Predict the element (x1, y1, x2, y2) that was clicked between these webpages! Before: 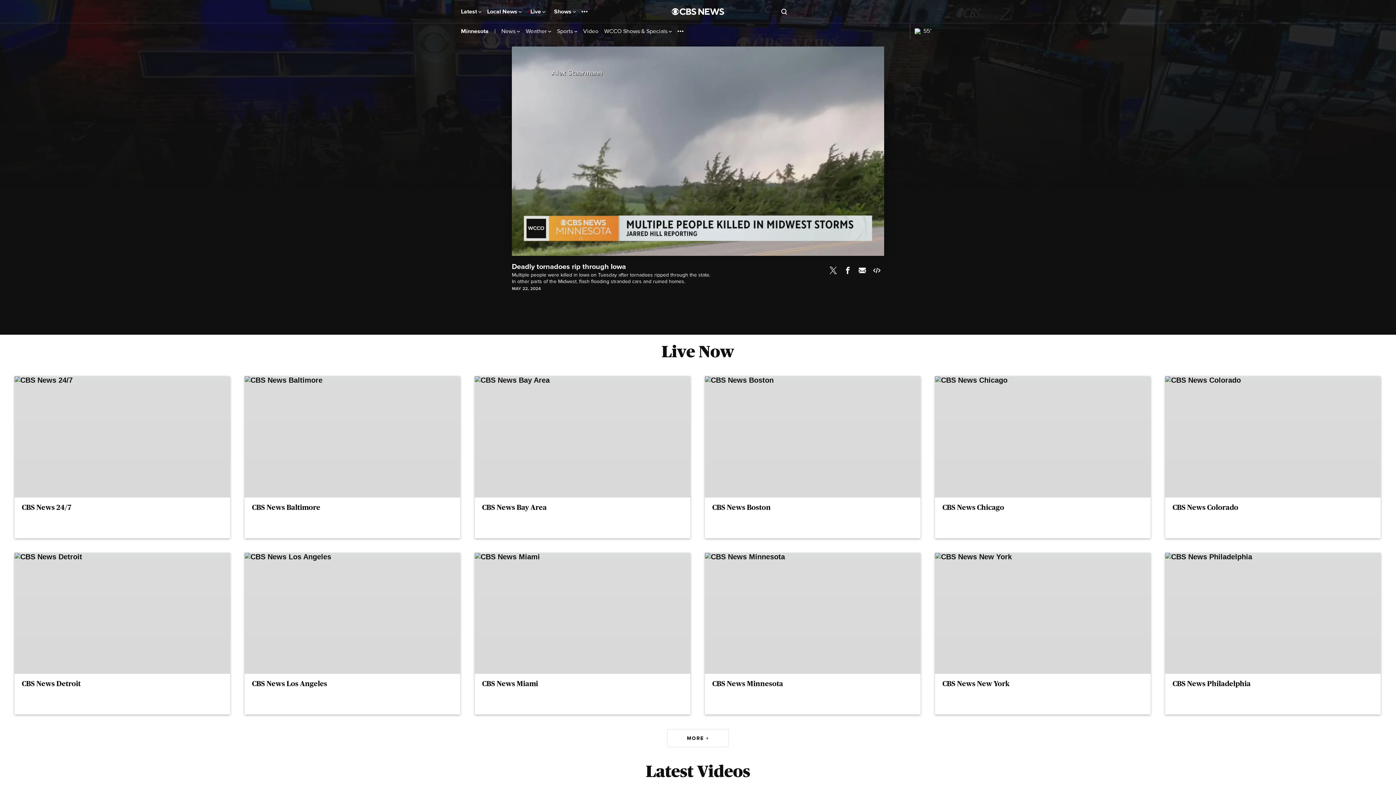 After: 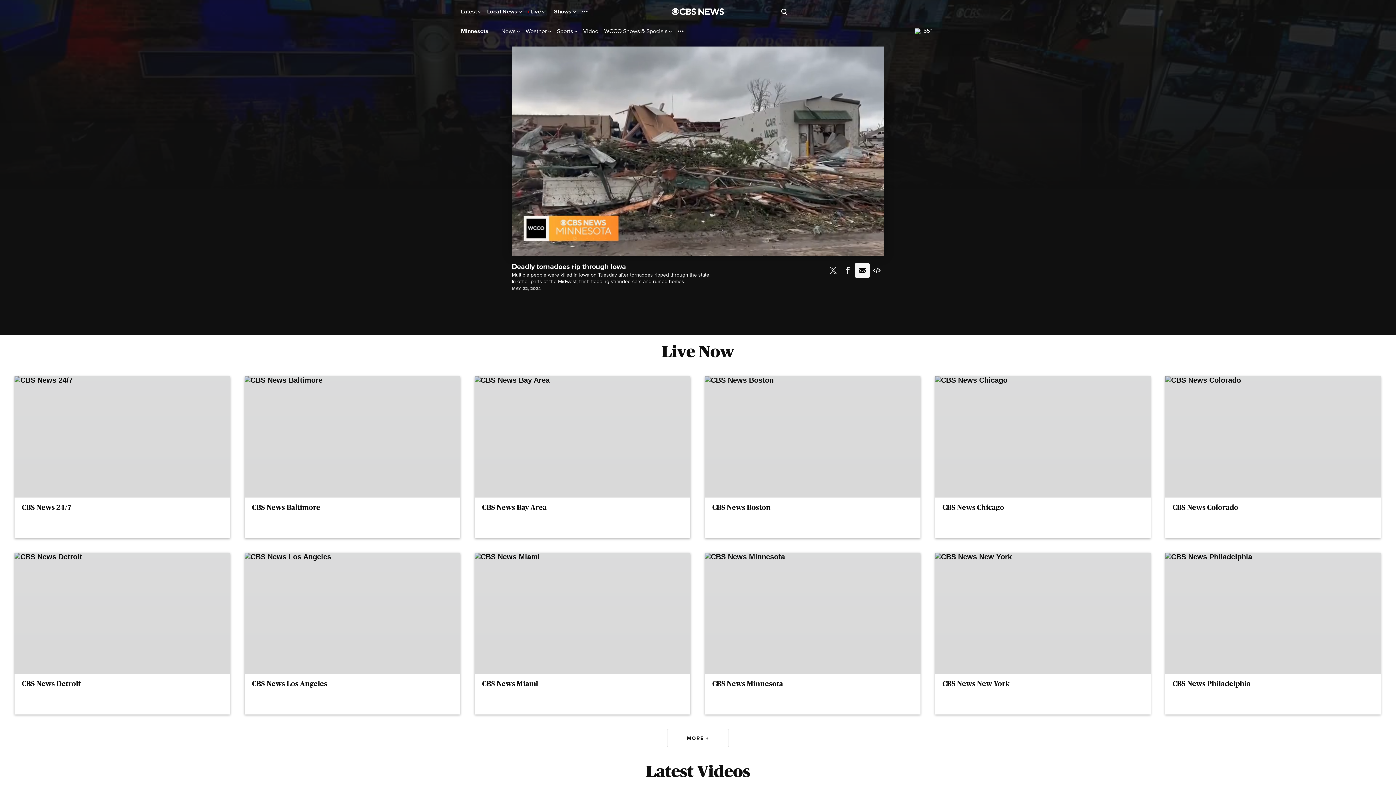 Action: label: Email  bbox: (855, 263, 869, 277)